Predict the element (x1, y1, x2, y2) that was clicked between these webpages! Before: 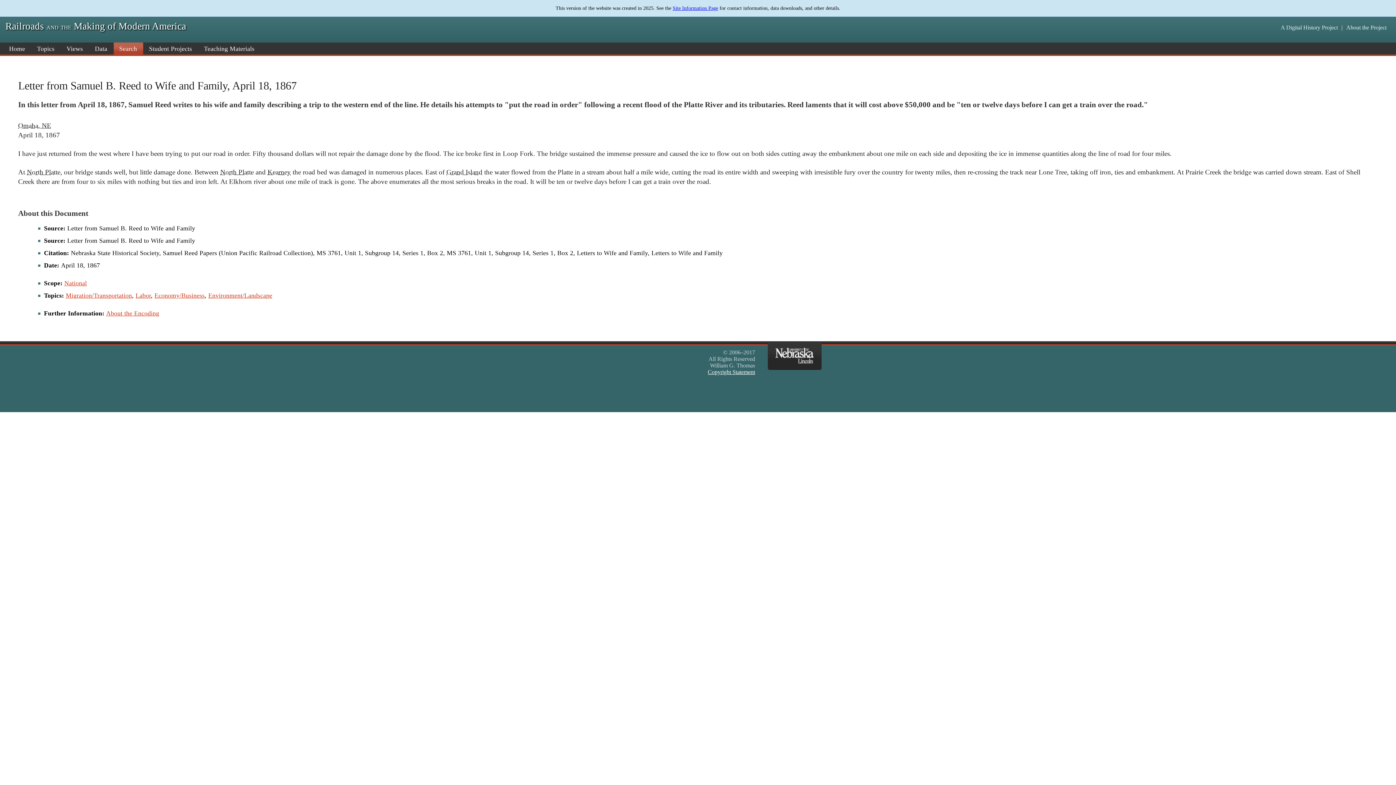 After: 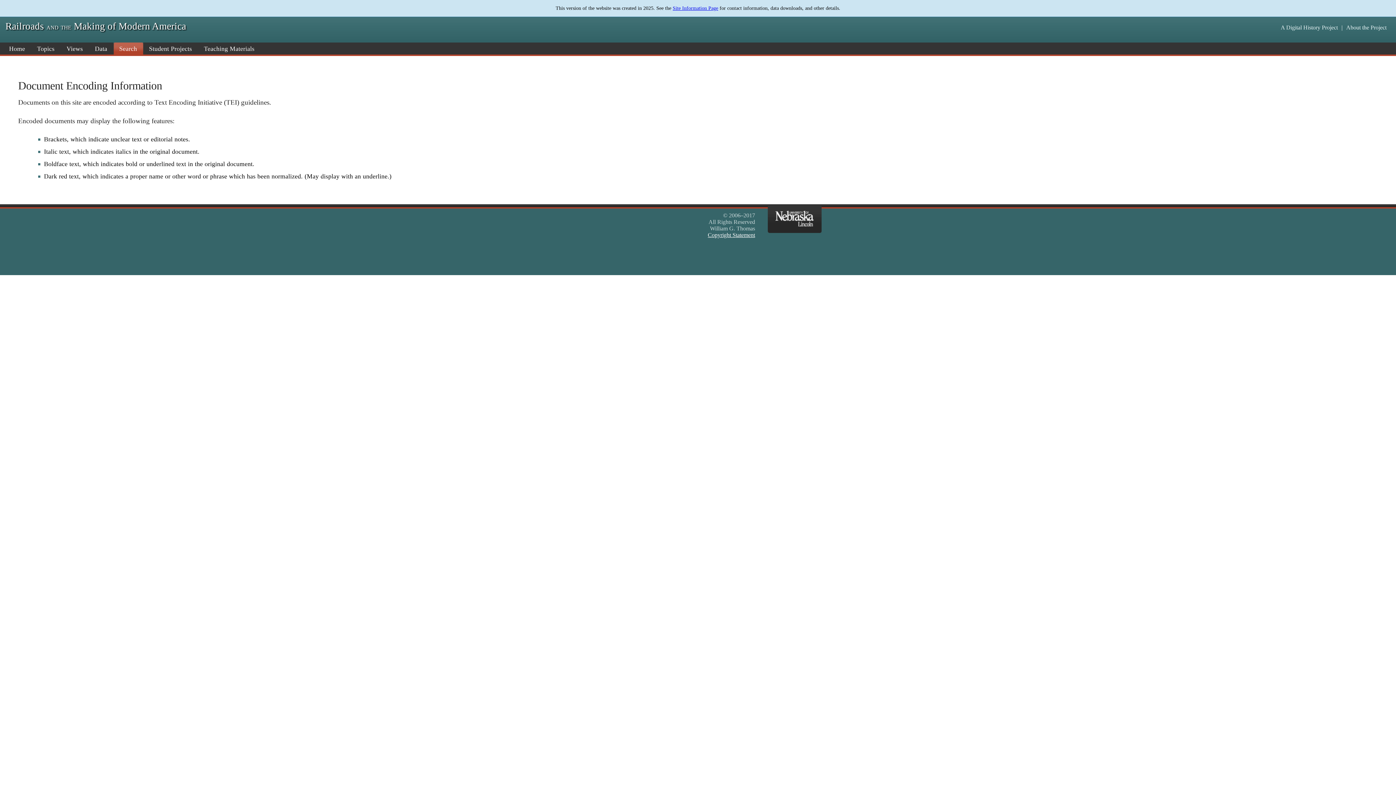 Action: bbox: (106, 309, 159, 317) label: About the Encoding